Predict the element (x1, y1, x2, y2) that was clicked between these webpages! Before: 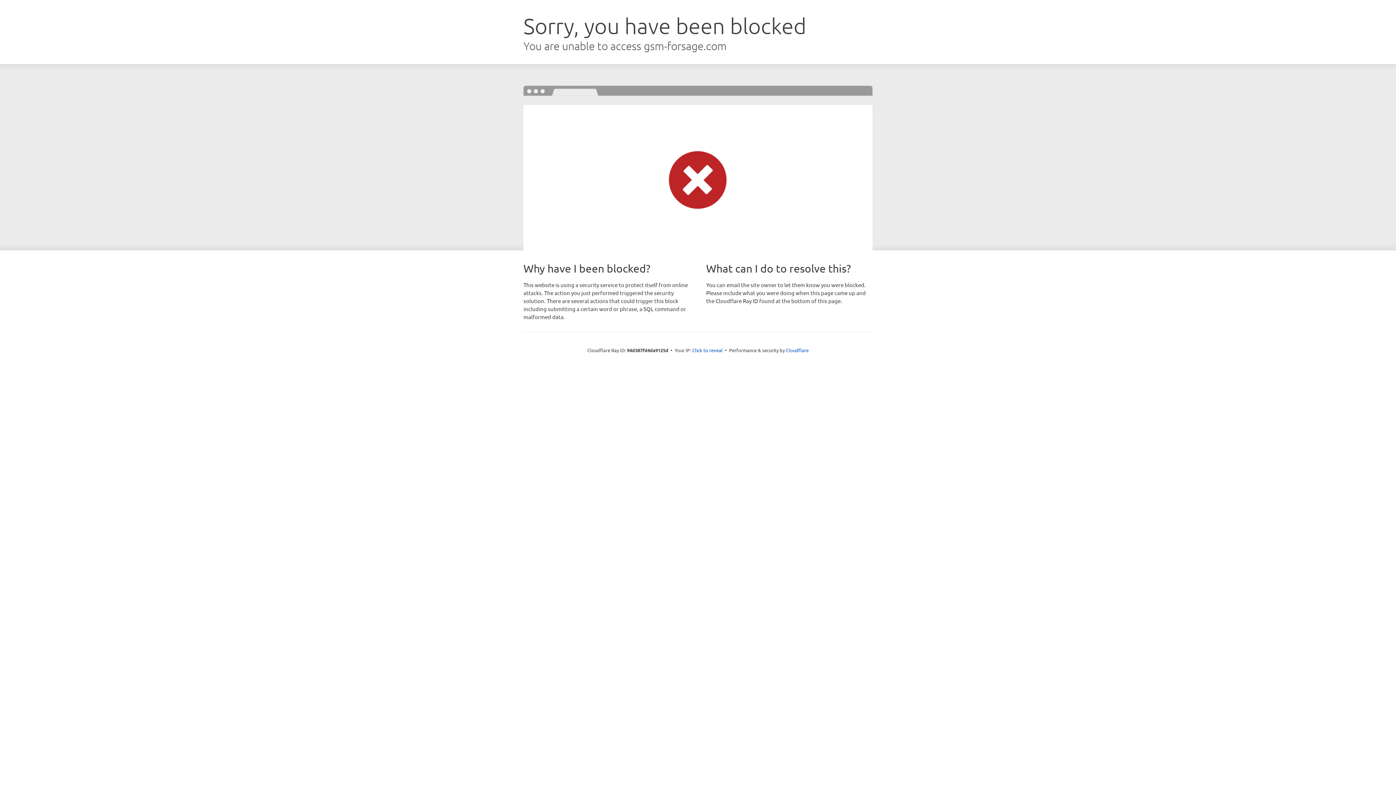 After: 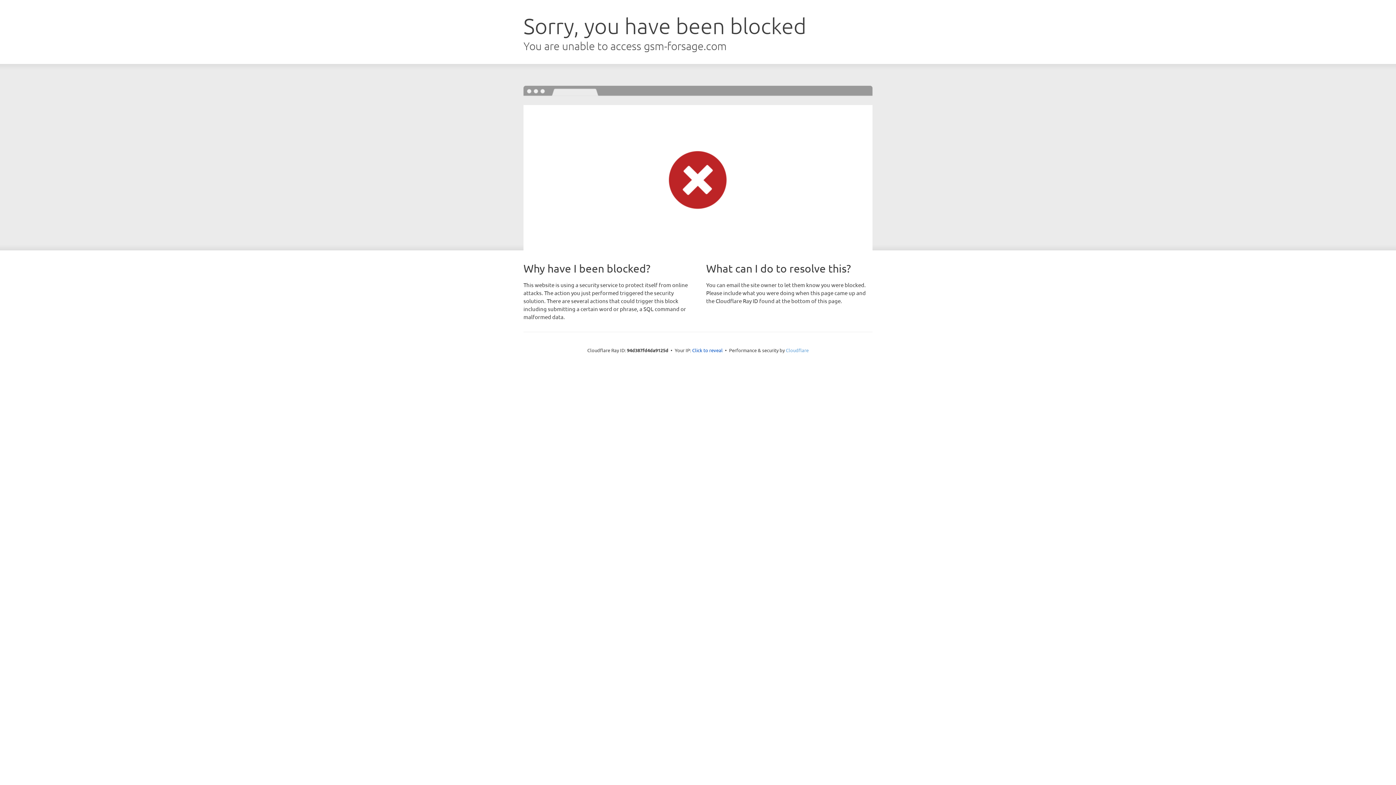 Action: label: Cloudflare bbox: (786, 347, 808, 353)